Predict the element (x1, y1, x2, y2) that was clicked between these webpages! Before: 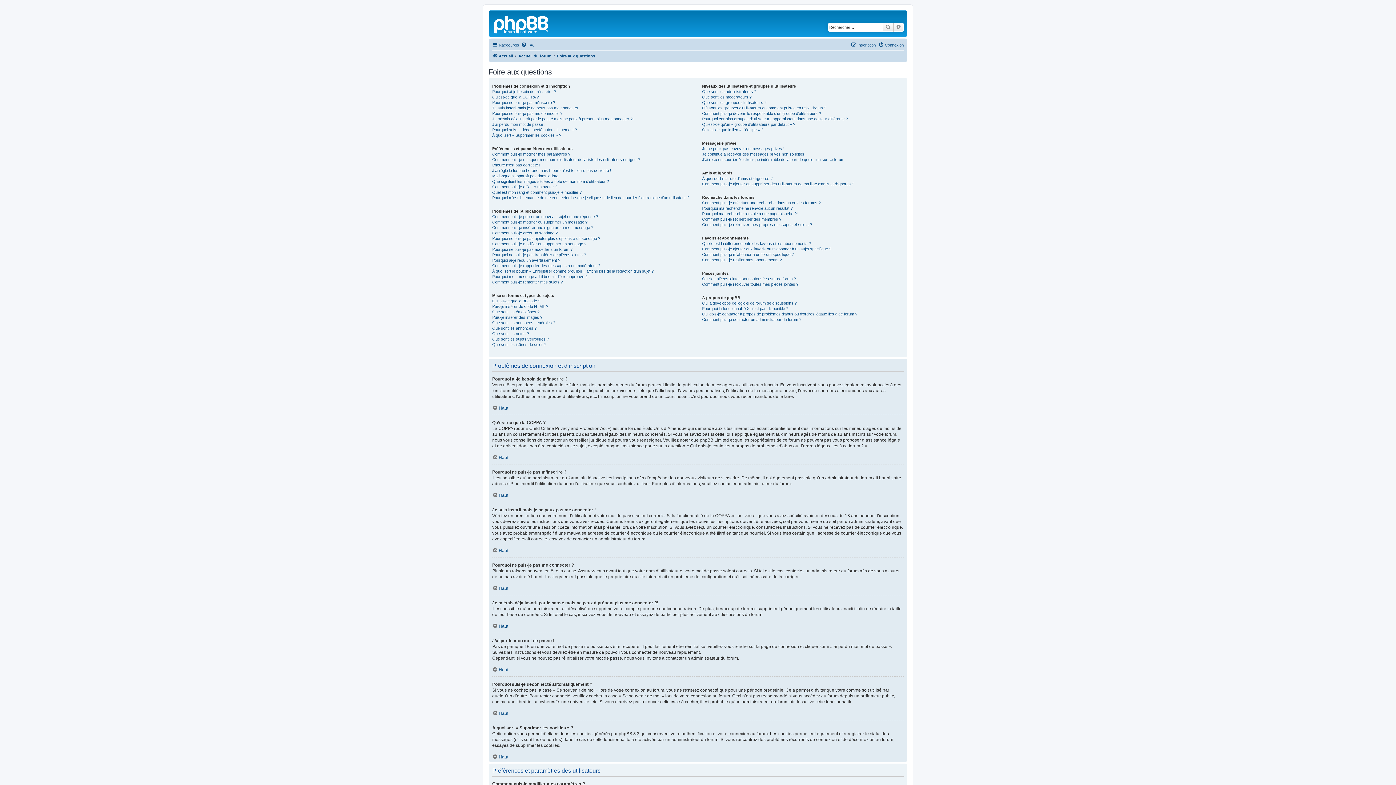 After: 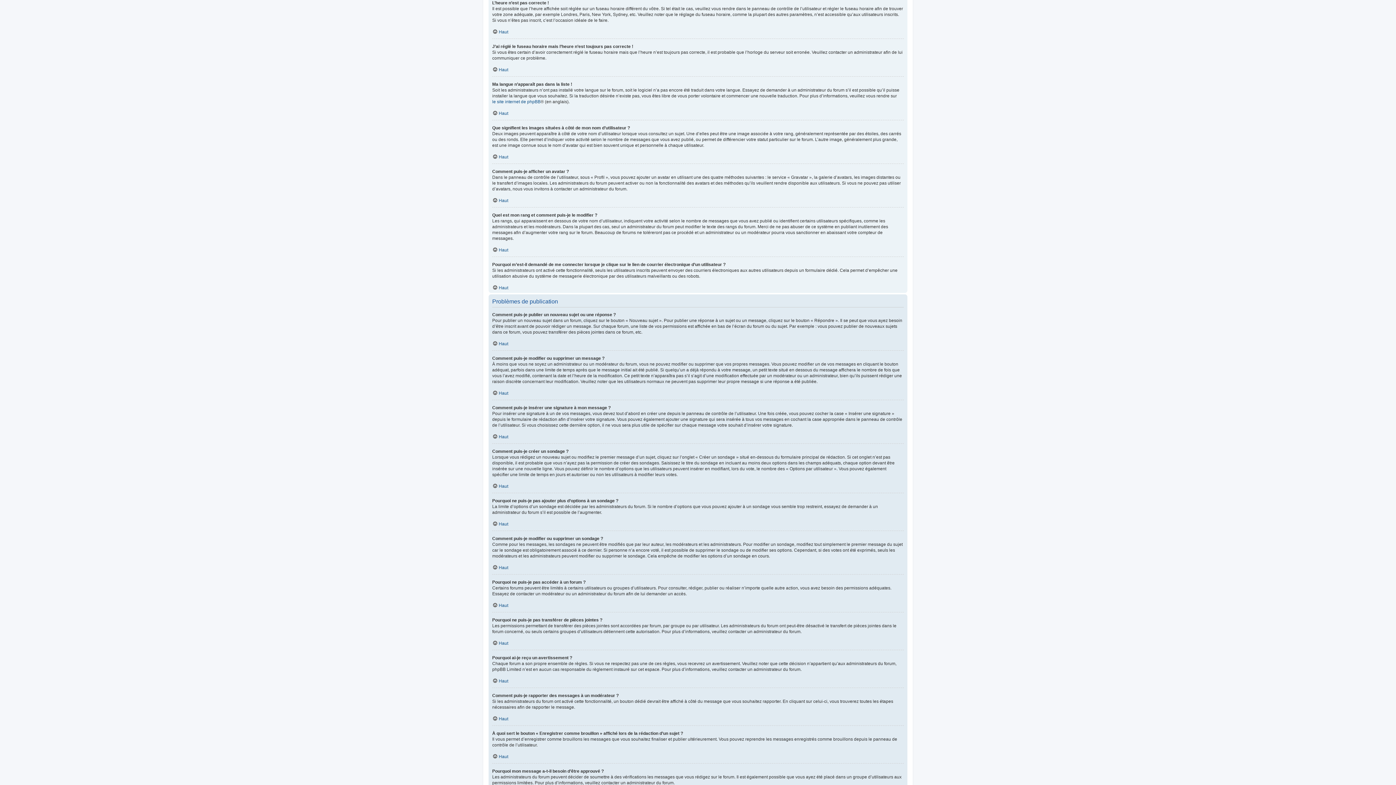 Action: label: L’heure n’est pas correcte ! bbox: (492, 162, 540, 168)